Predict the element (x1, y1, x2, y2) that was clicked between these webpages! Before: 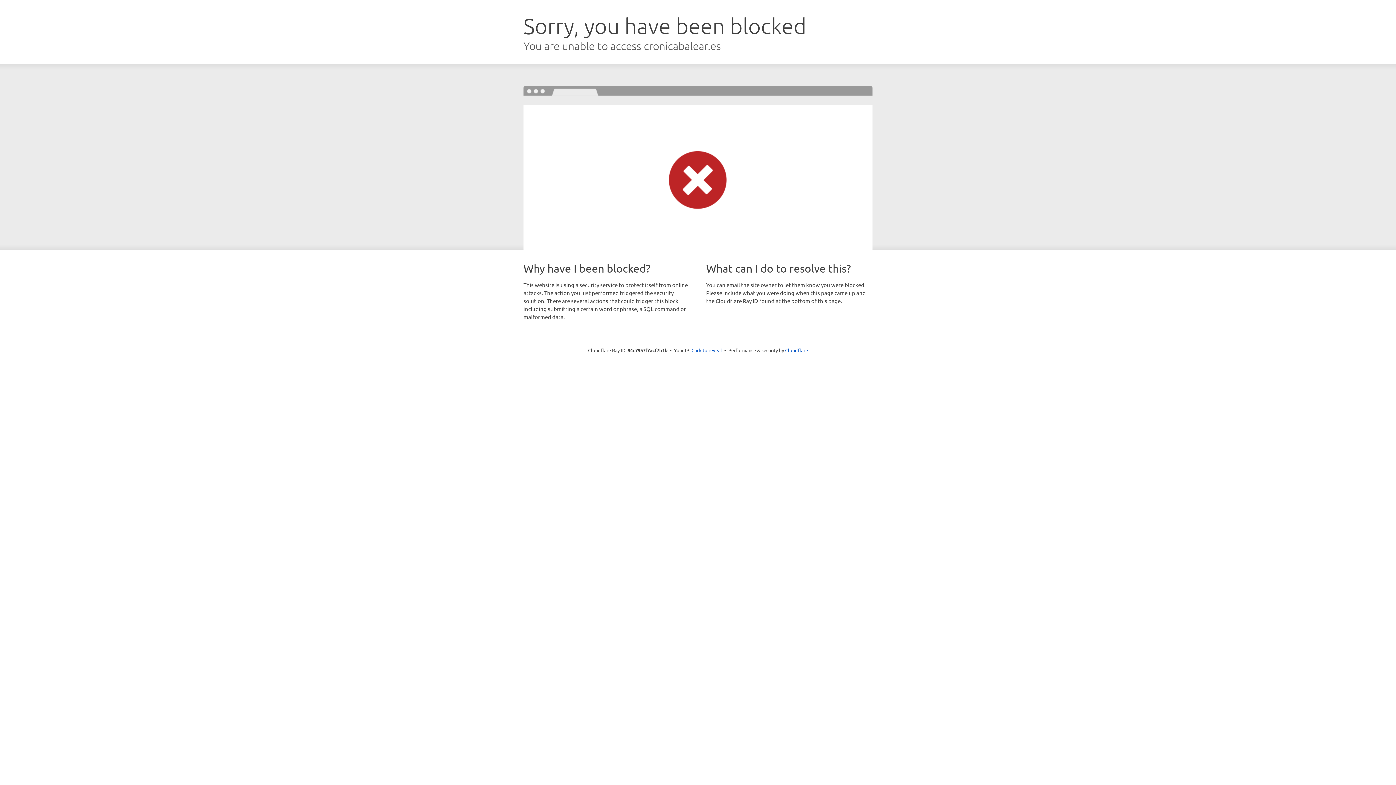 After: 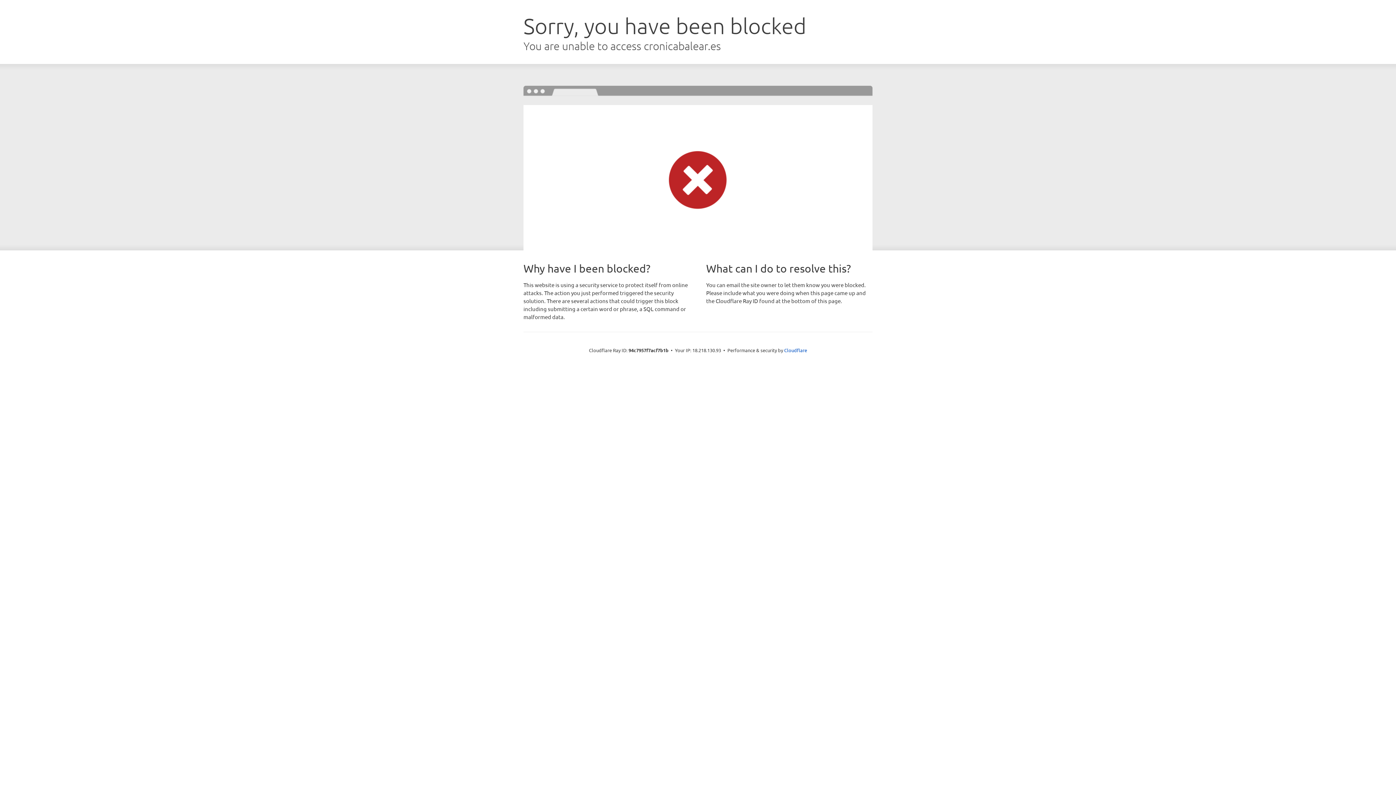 Action: label: Click to reveal bbox: (691, 346, 722, 353)